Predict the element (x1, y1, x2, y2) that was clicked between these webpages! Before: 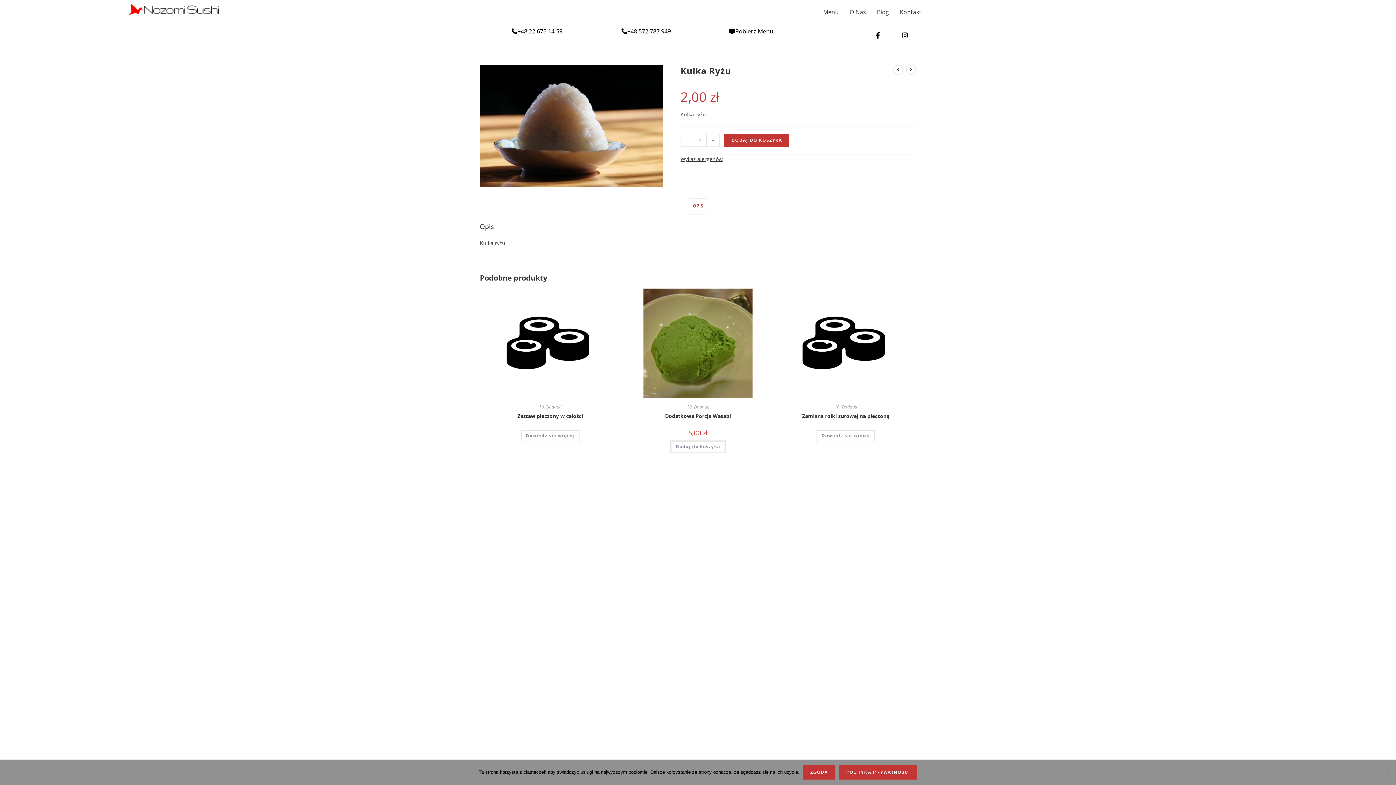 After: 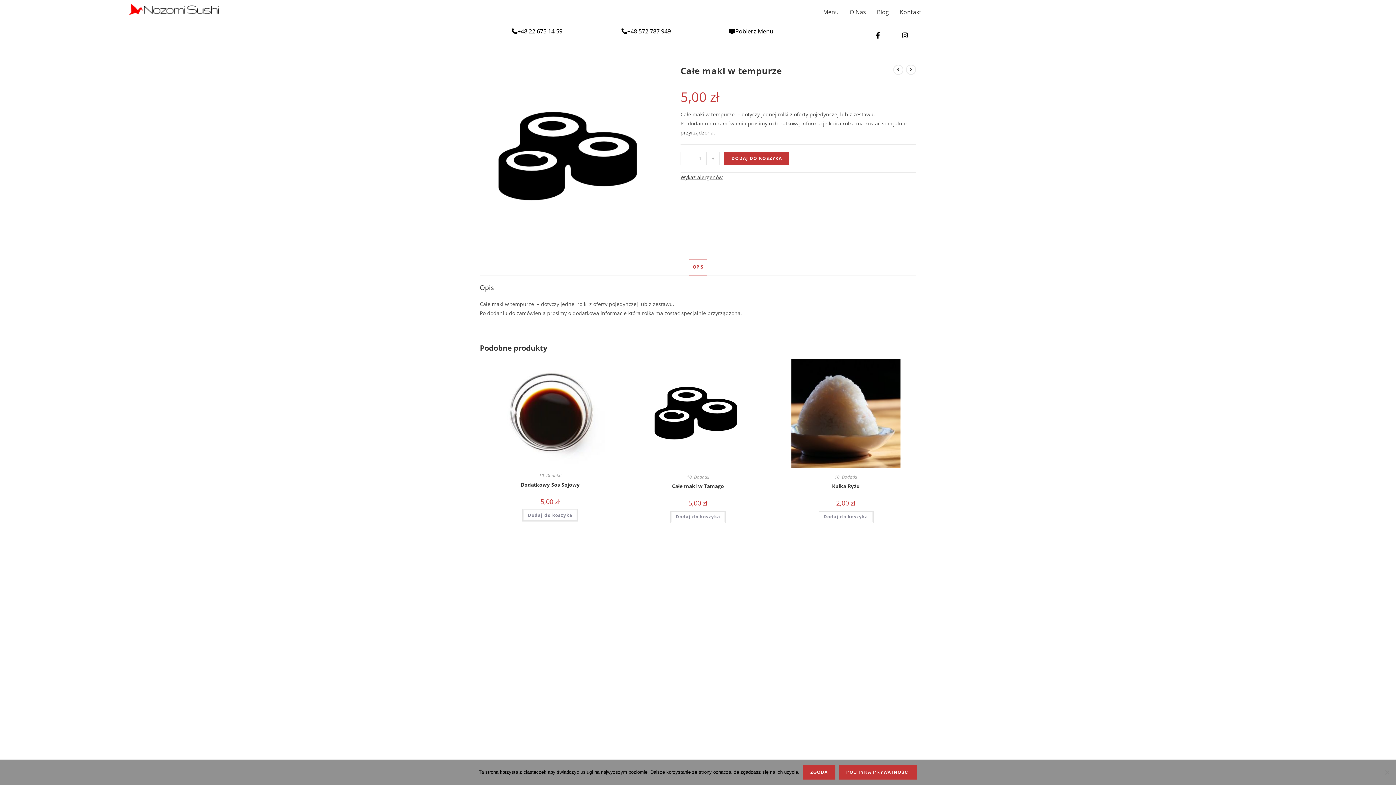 Action: label: View previous product bbox: (893, 64, 903, 74)